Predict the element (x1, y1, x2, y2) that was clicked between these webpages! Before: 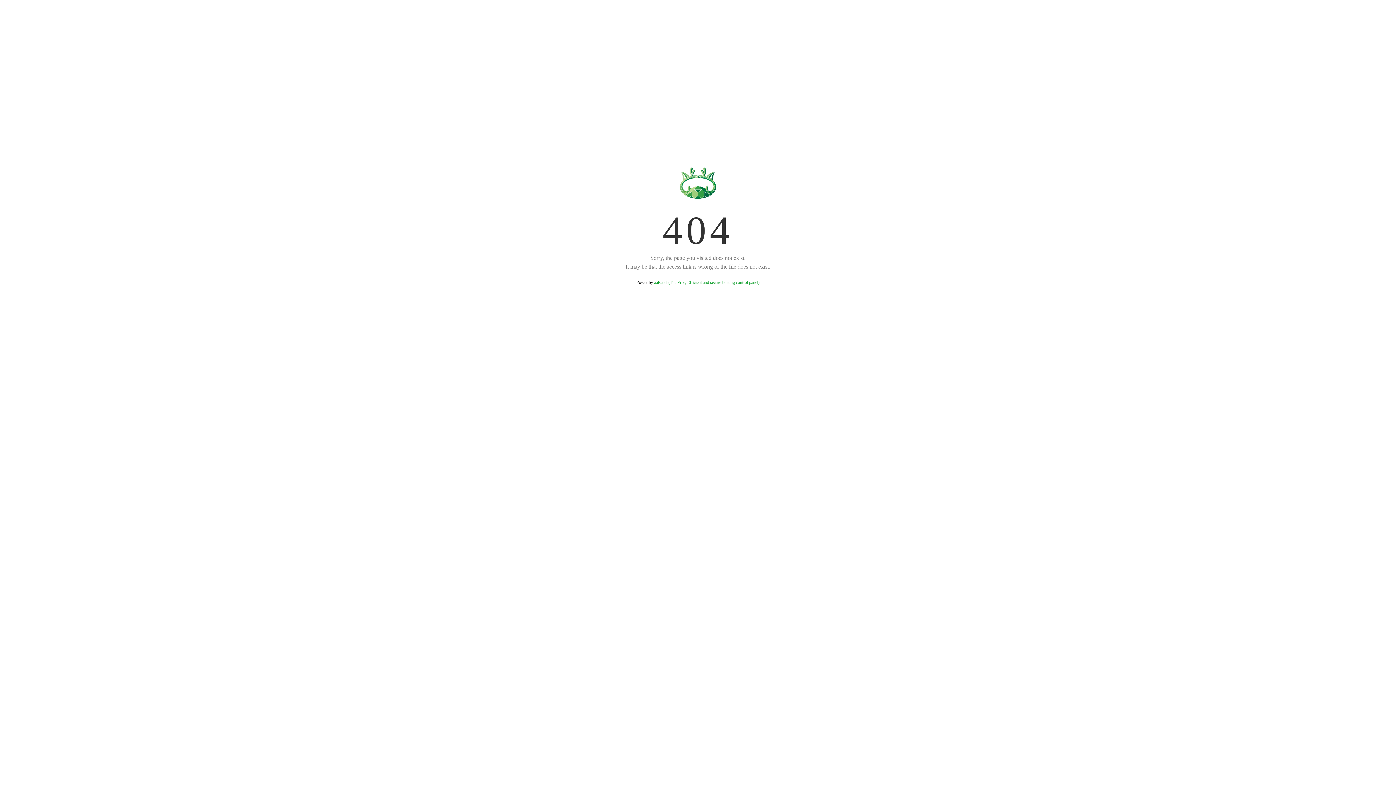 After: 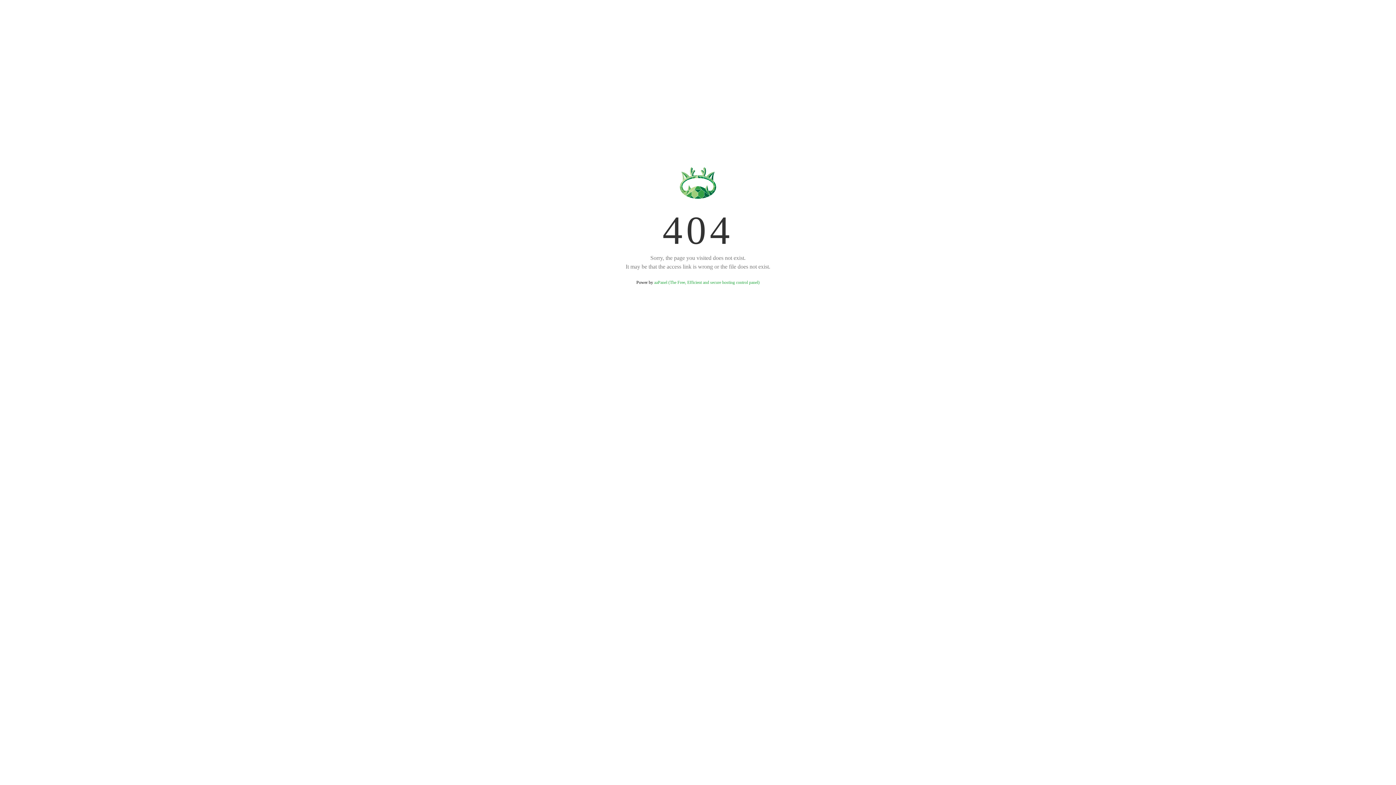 Action: bbox: (654, 280, 759, 285) label: aaPanel (The Free, Efficient and secure hosting control panel)